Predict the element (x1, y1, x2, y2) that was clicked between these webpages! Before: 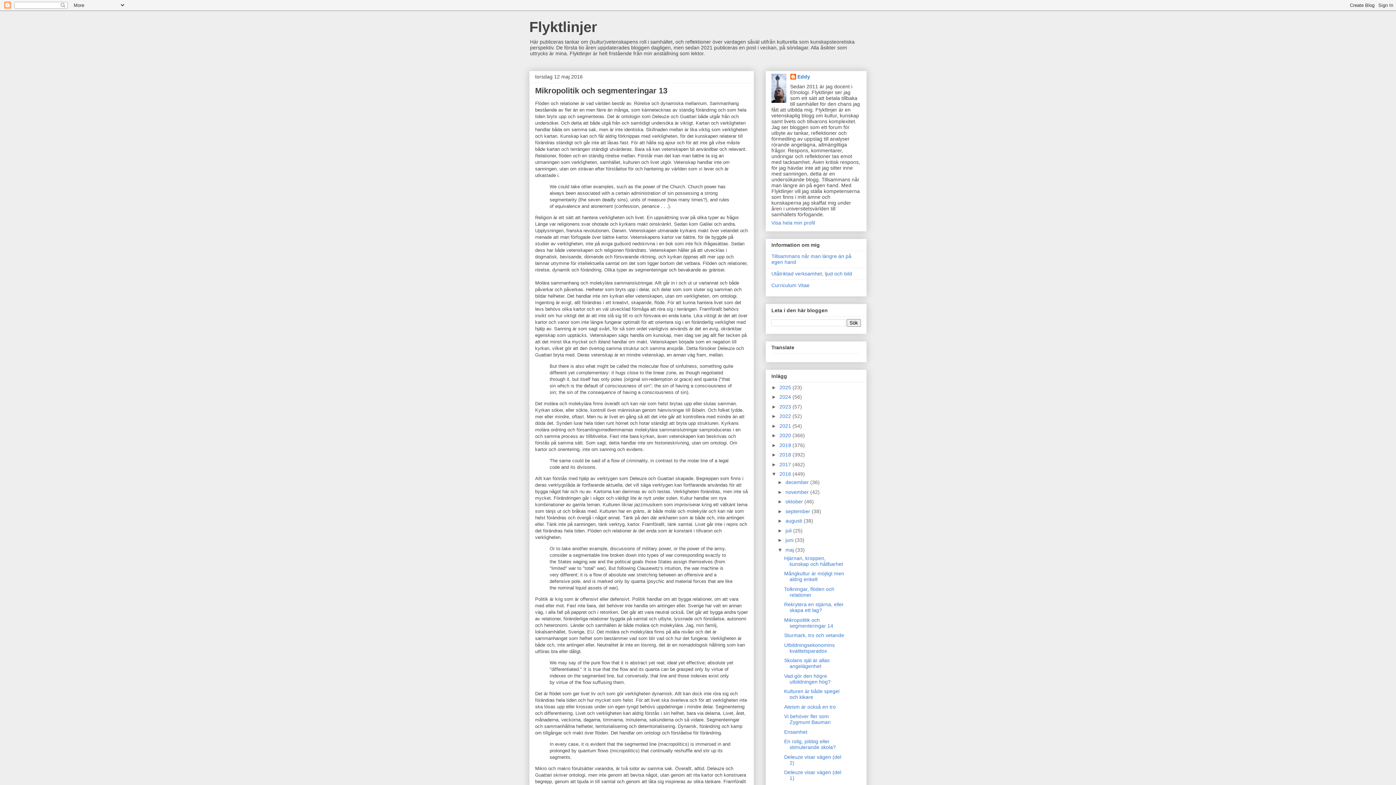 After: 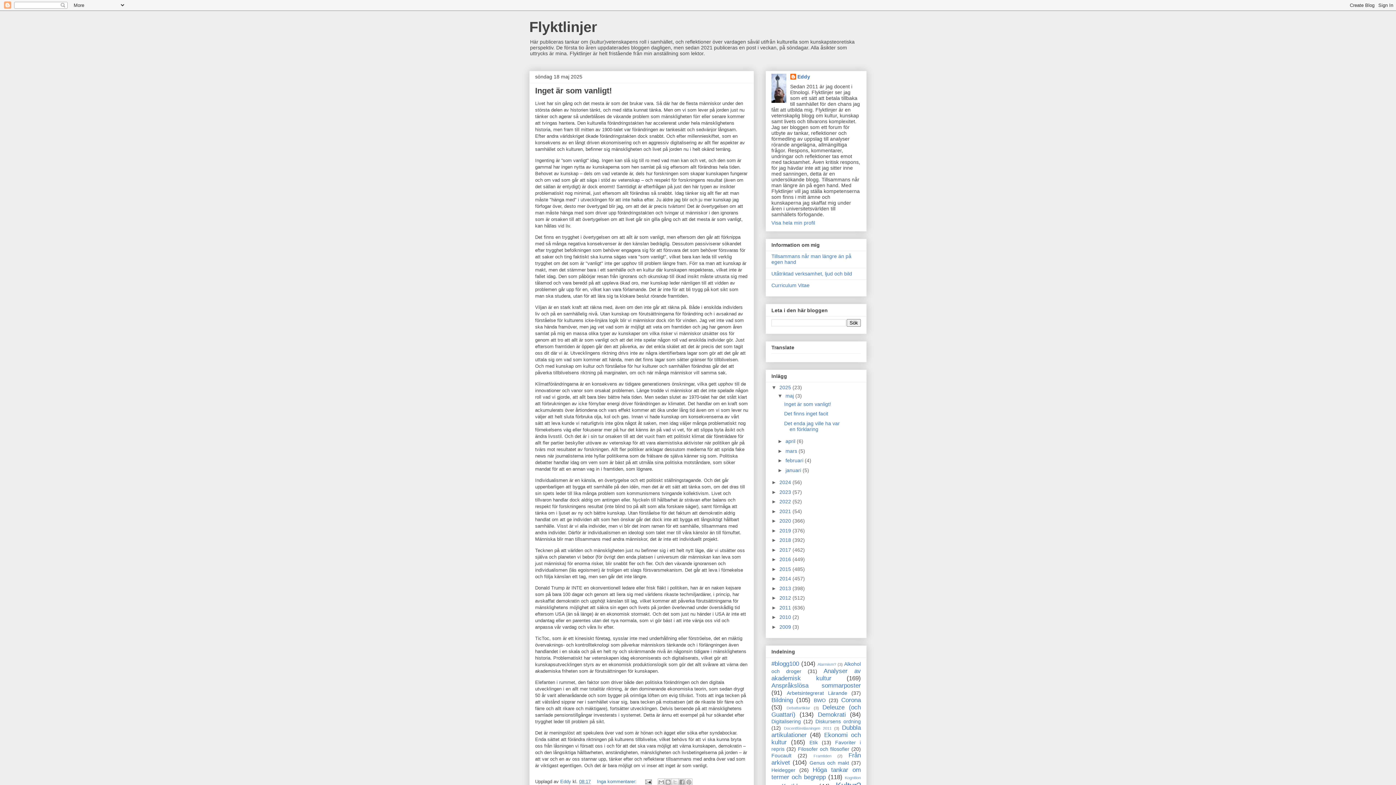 Action: bbox: (529, 18, 597, 34) label: Flyktlinjer